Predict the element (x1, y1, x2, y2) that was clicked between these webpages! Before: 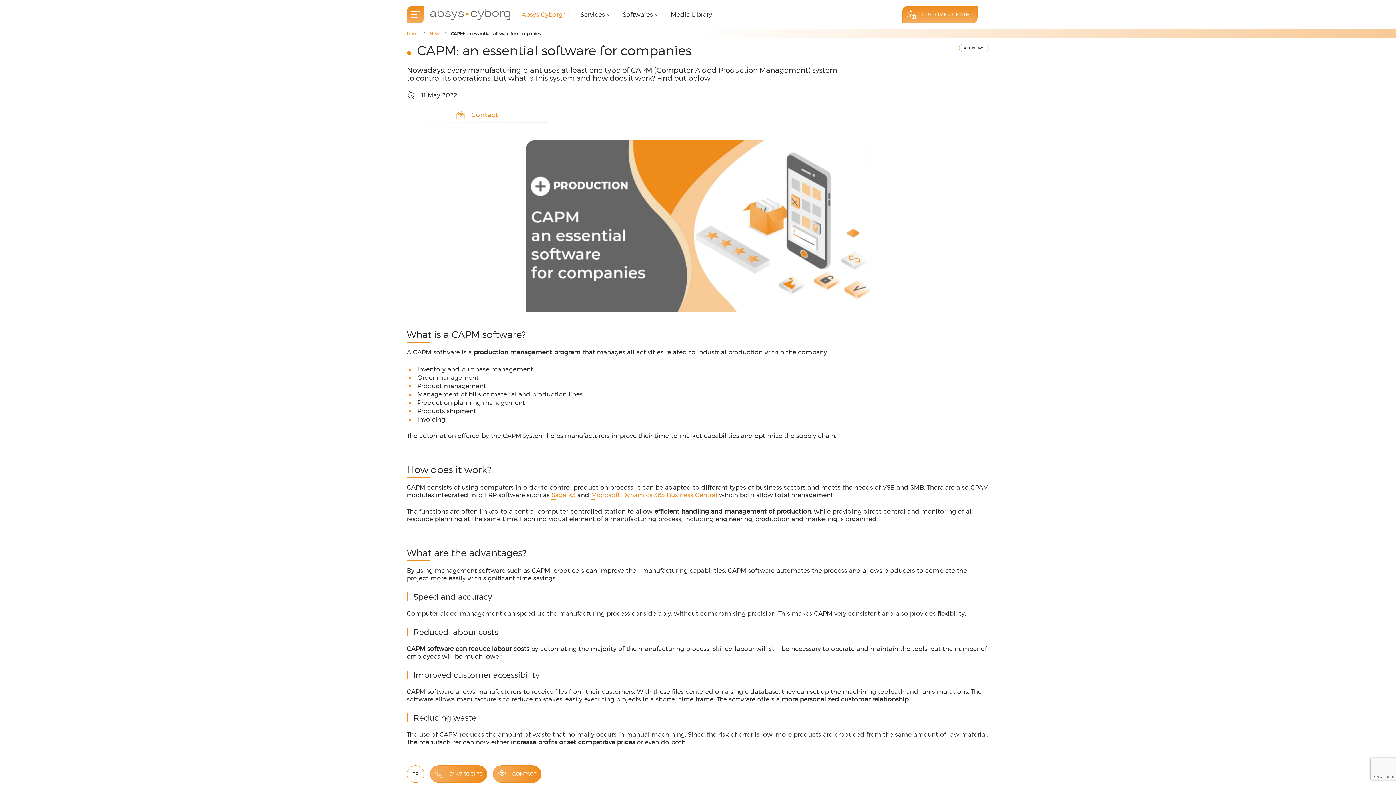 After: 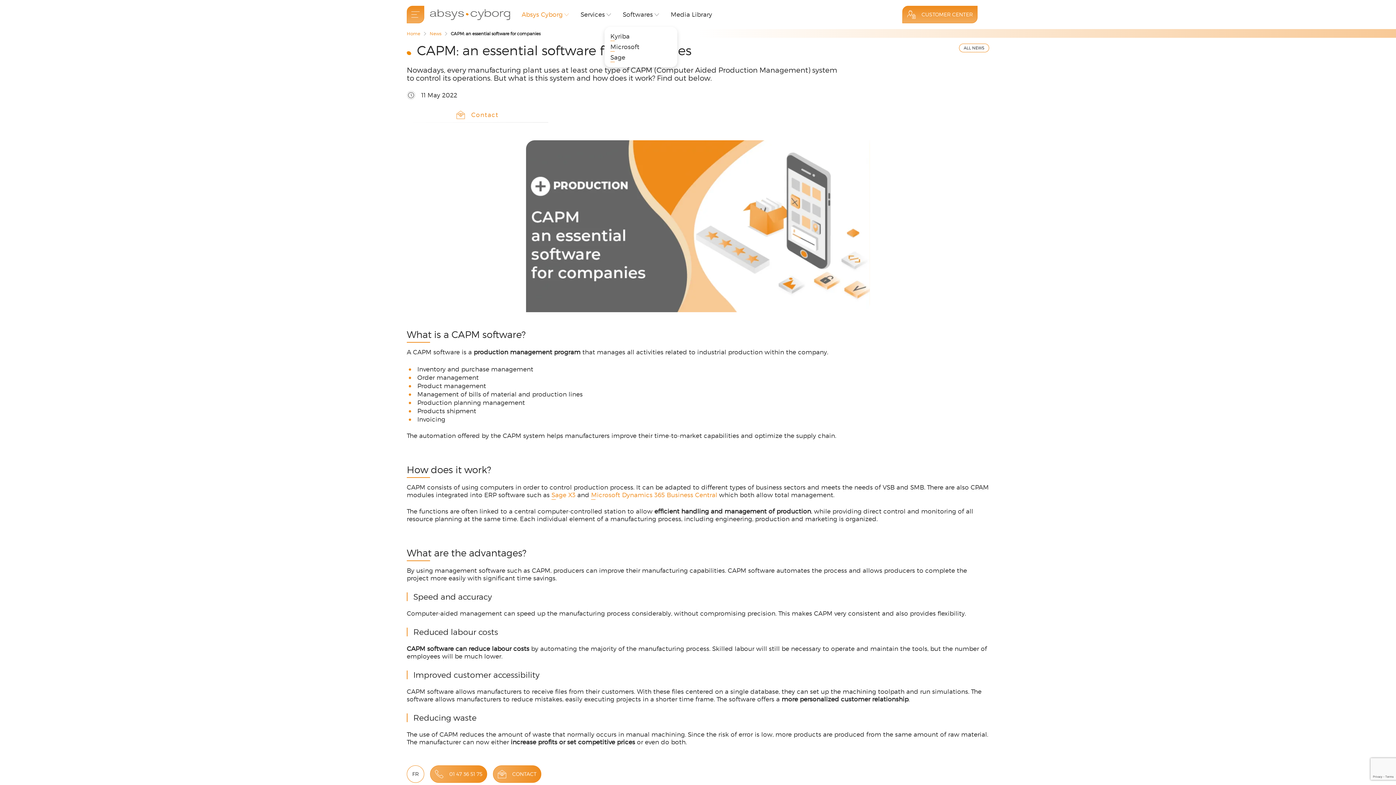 Action: bbox: (617, 5, 665, 23) label: Softwares